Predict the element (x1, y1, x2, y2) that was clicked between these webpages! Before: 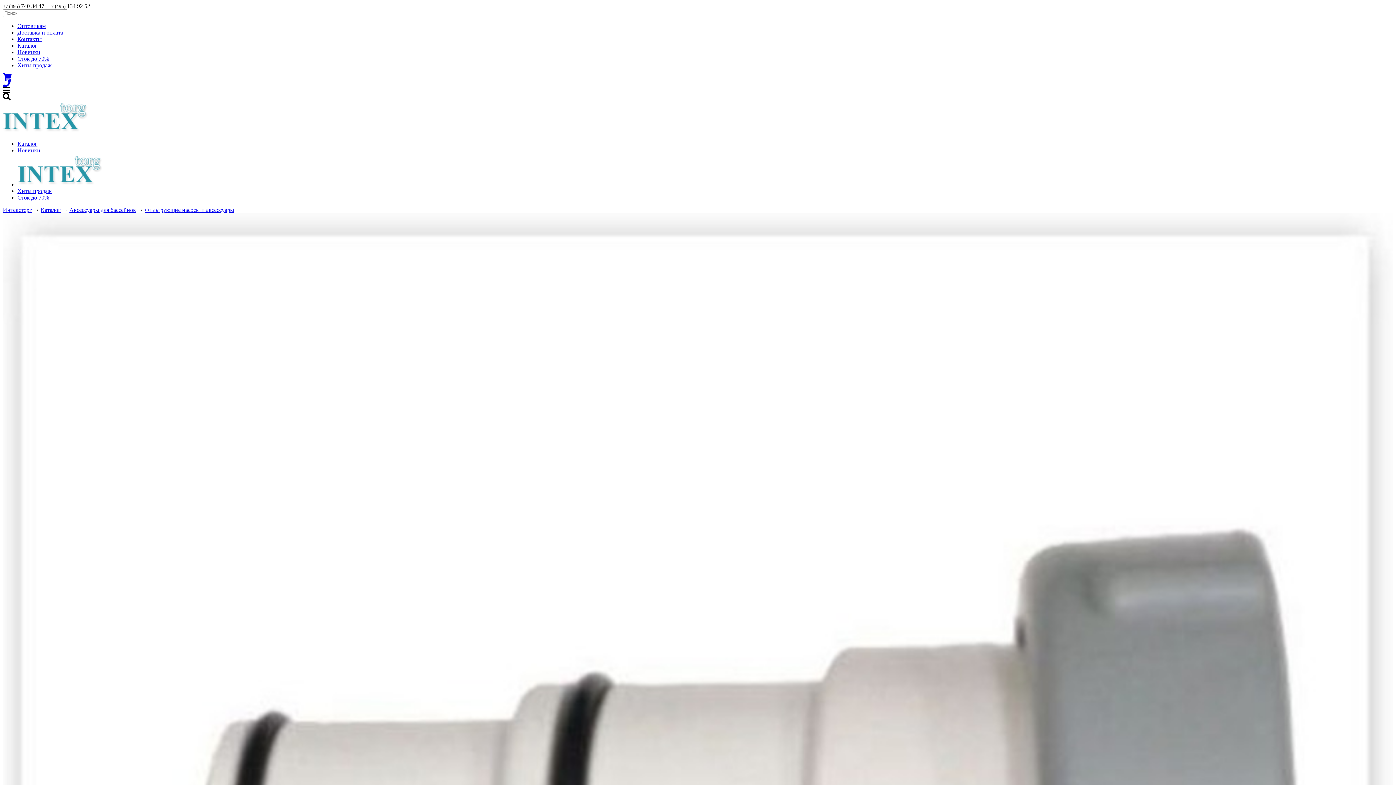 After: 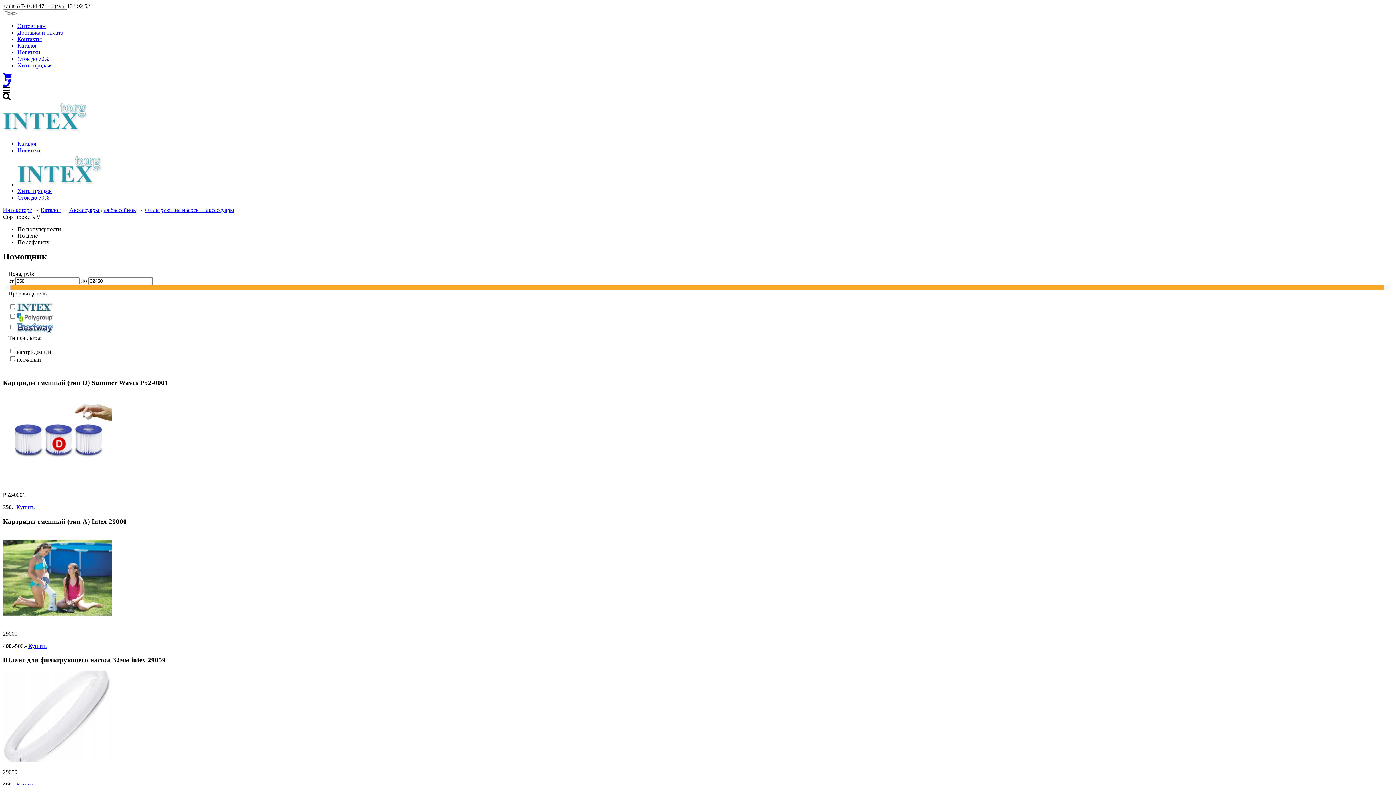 Action: label: Фильтрующие насосы и аксессуары bbox: (144, 206, 234, 213)